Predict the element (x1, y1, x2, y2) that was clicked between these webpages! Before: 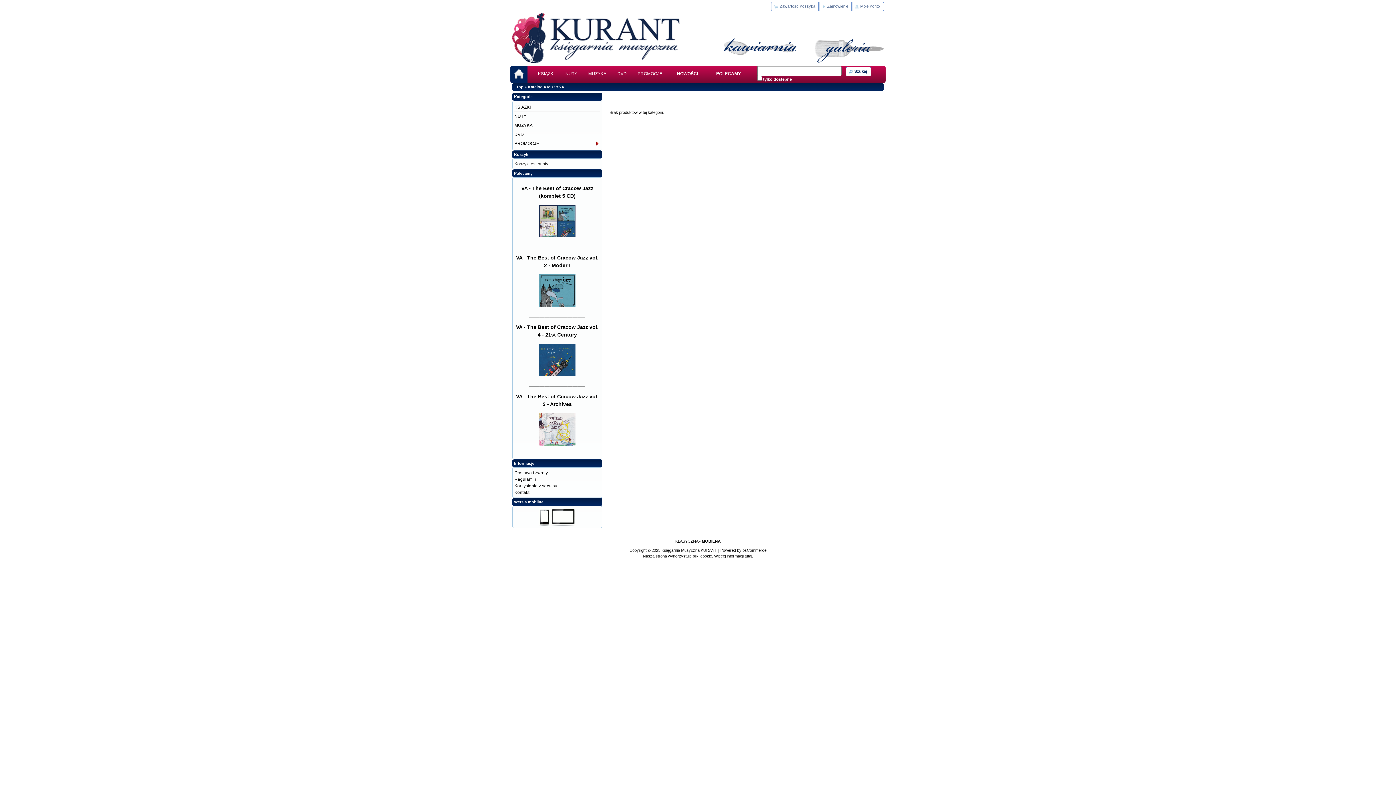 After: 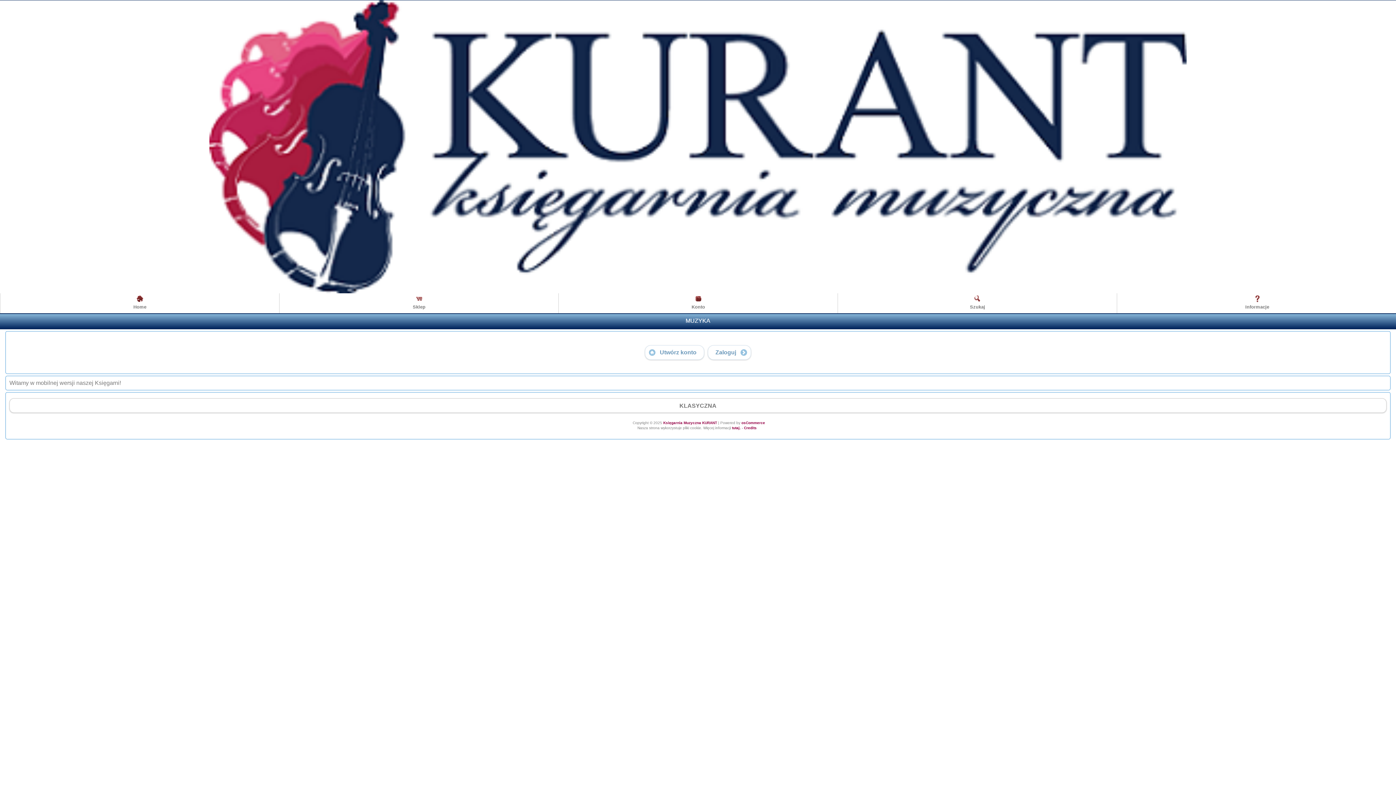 Action: bbox: (539, 522, 575, 527)